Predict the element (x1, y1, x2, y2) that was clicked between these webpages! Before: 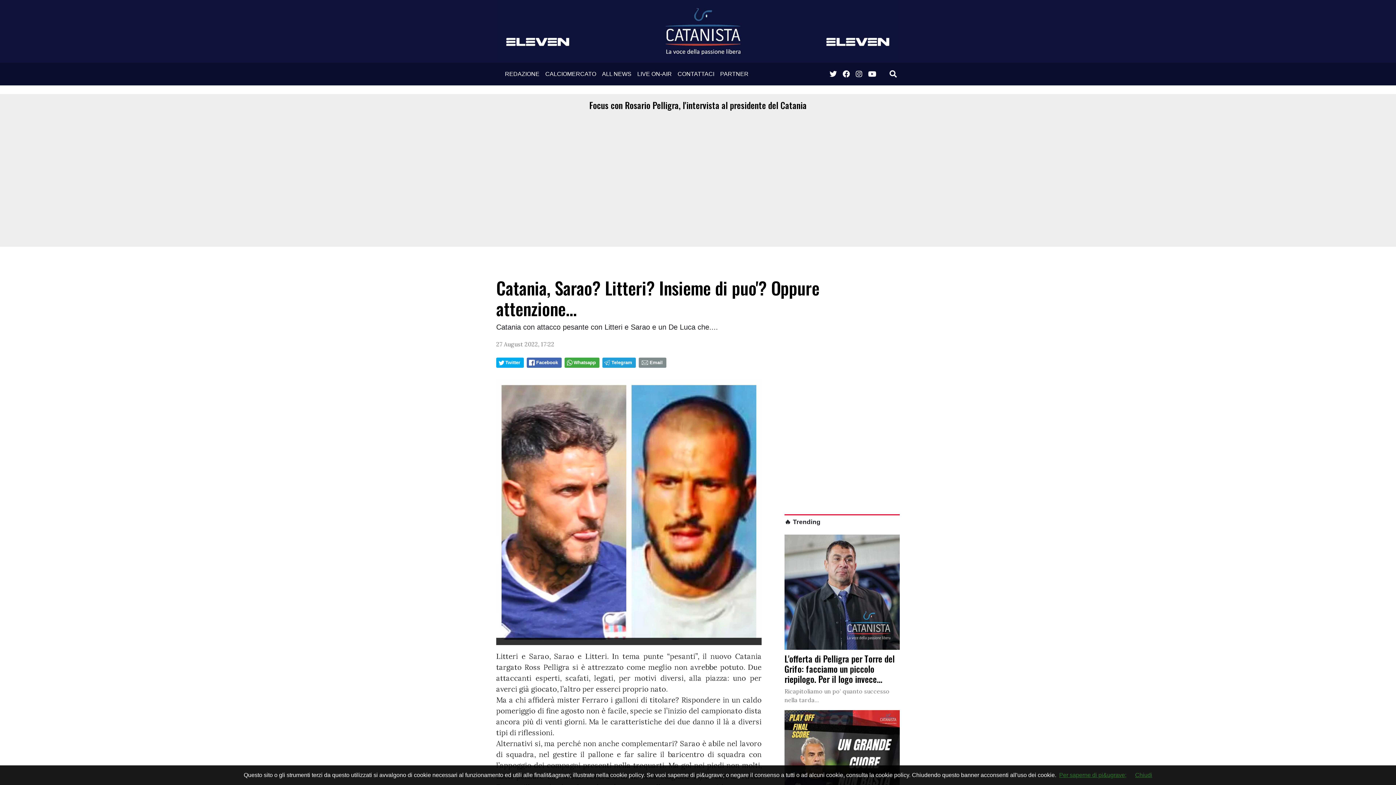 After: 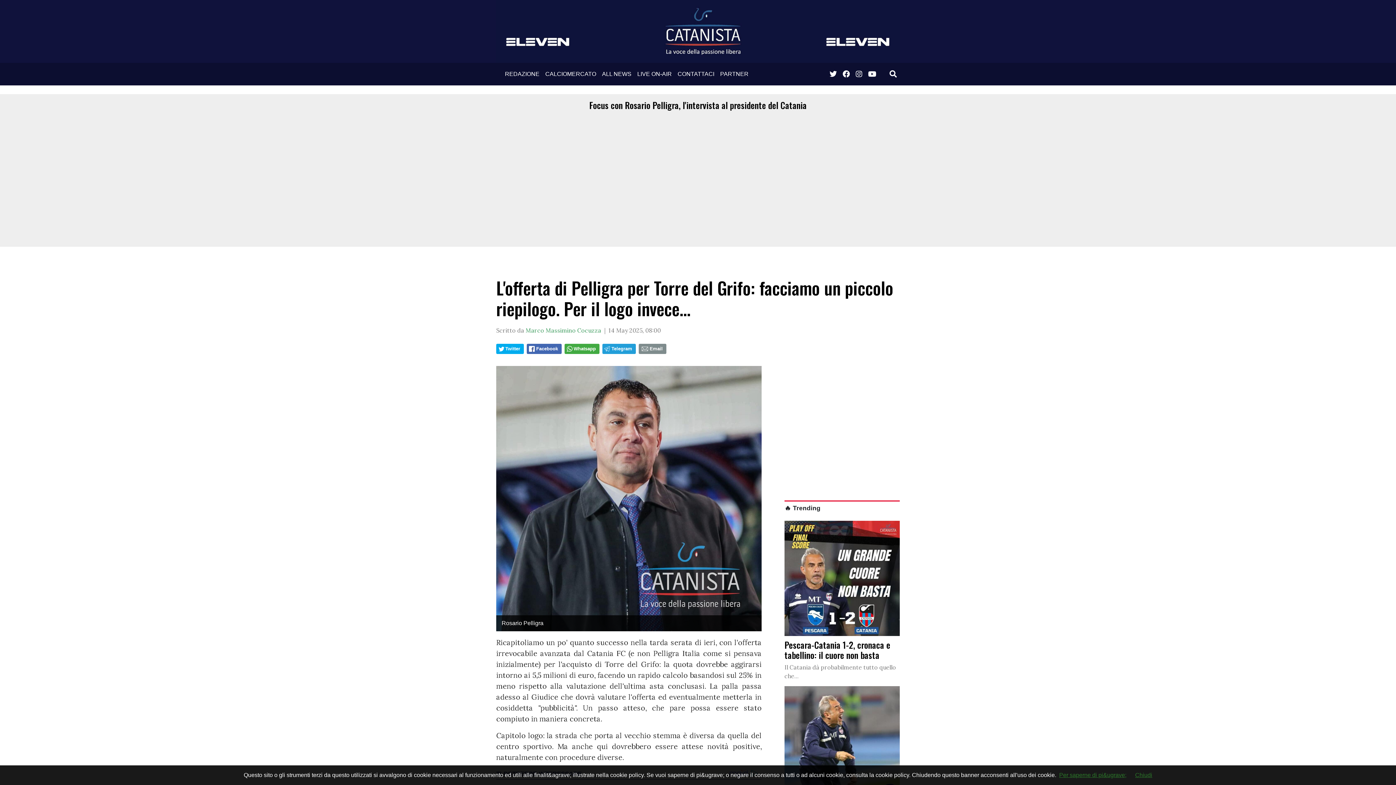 Action: bbox: (784, 534, 900, 704) label: L'offerta di Pelligra per Torre del Grifo: facciamo un piccolo riepilogo. Per il logo invece...

Ricapitoliamo un po' quanto successo nella tarda...